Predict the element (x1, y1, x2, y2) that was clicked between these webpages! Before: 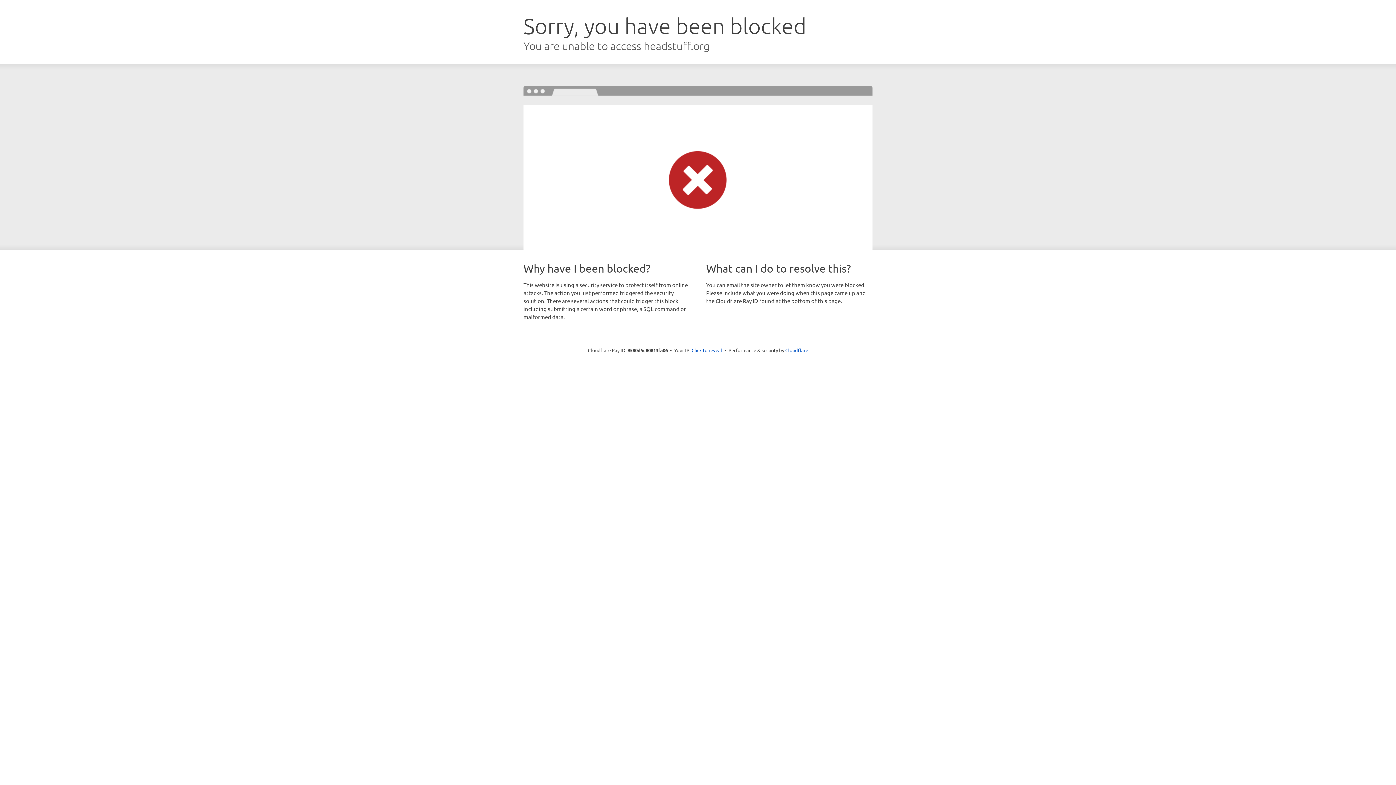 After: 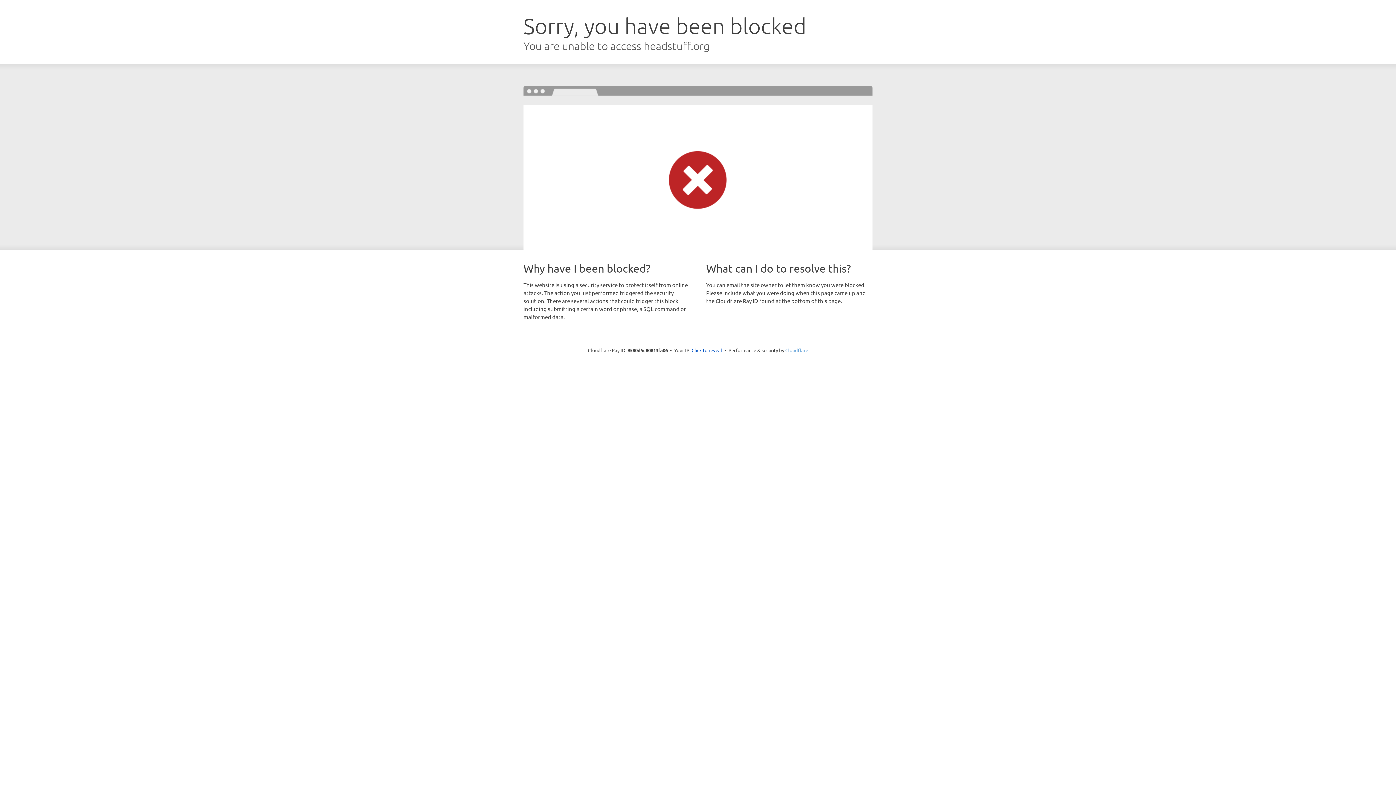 Action: label: Cloudflare bbox: (785, 347, 808, 353)